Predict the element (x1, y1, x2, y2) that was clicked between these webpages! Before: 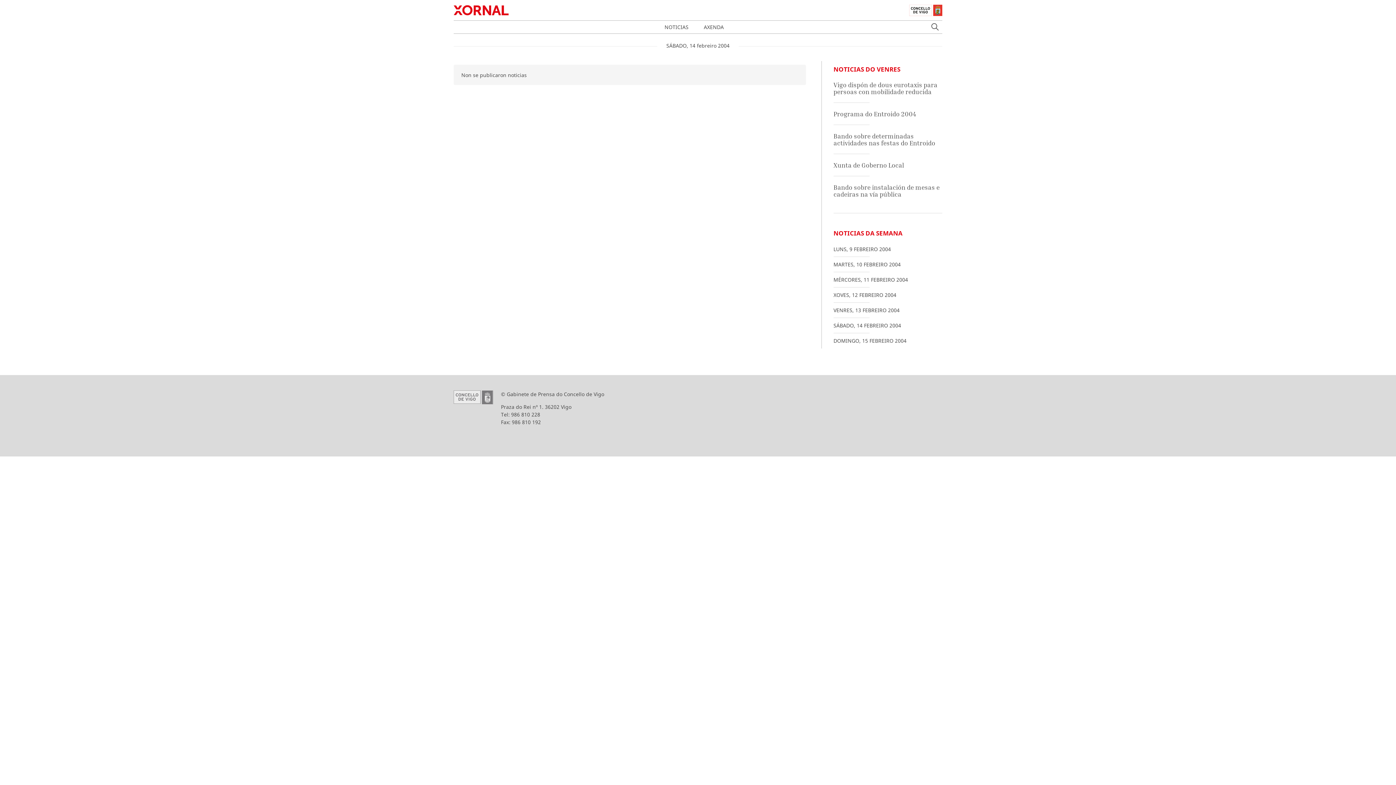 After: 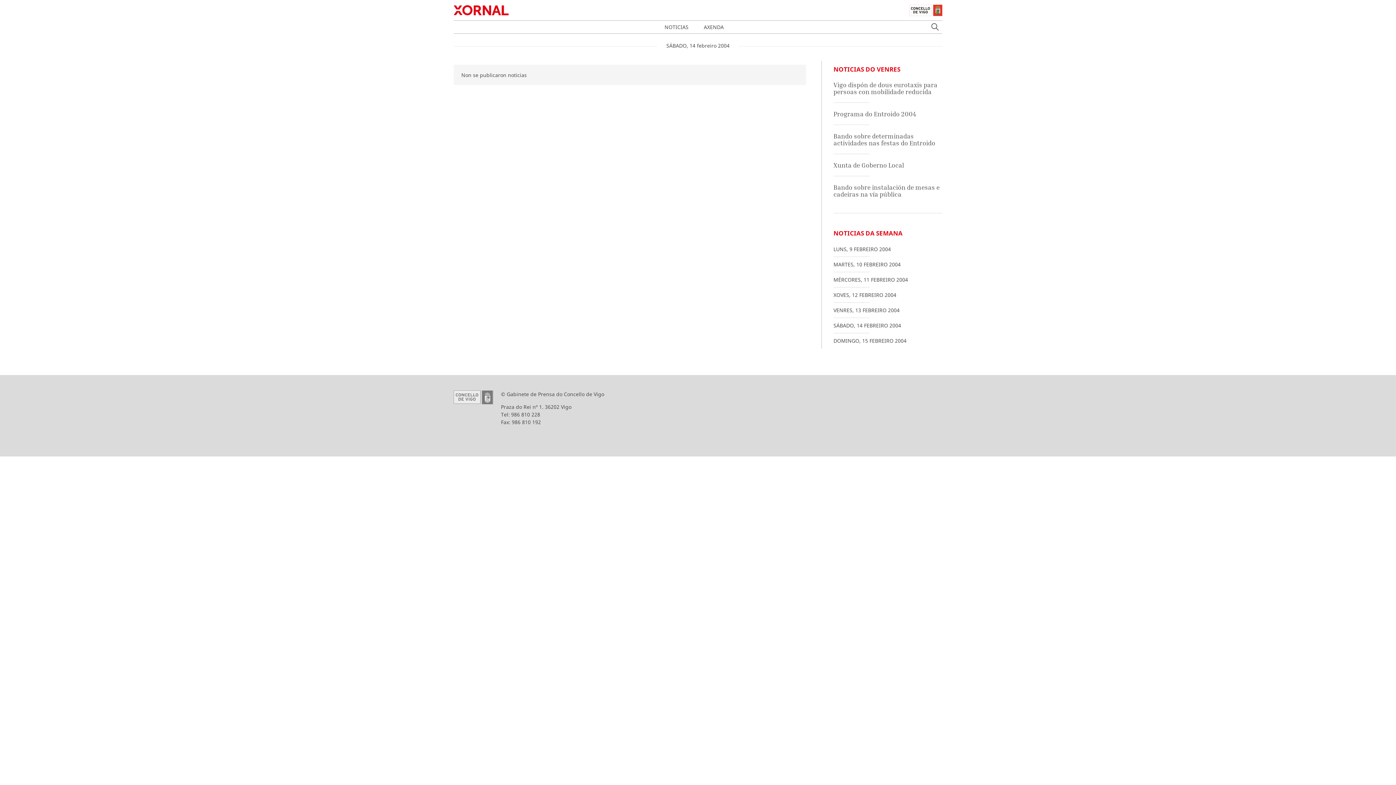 Action: bbox: (833, 322, 901, 329) label: SÁBADO, 14 FEBREIRO 2004